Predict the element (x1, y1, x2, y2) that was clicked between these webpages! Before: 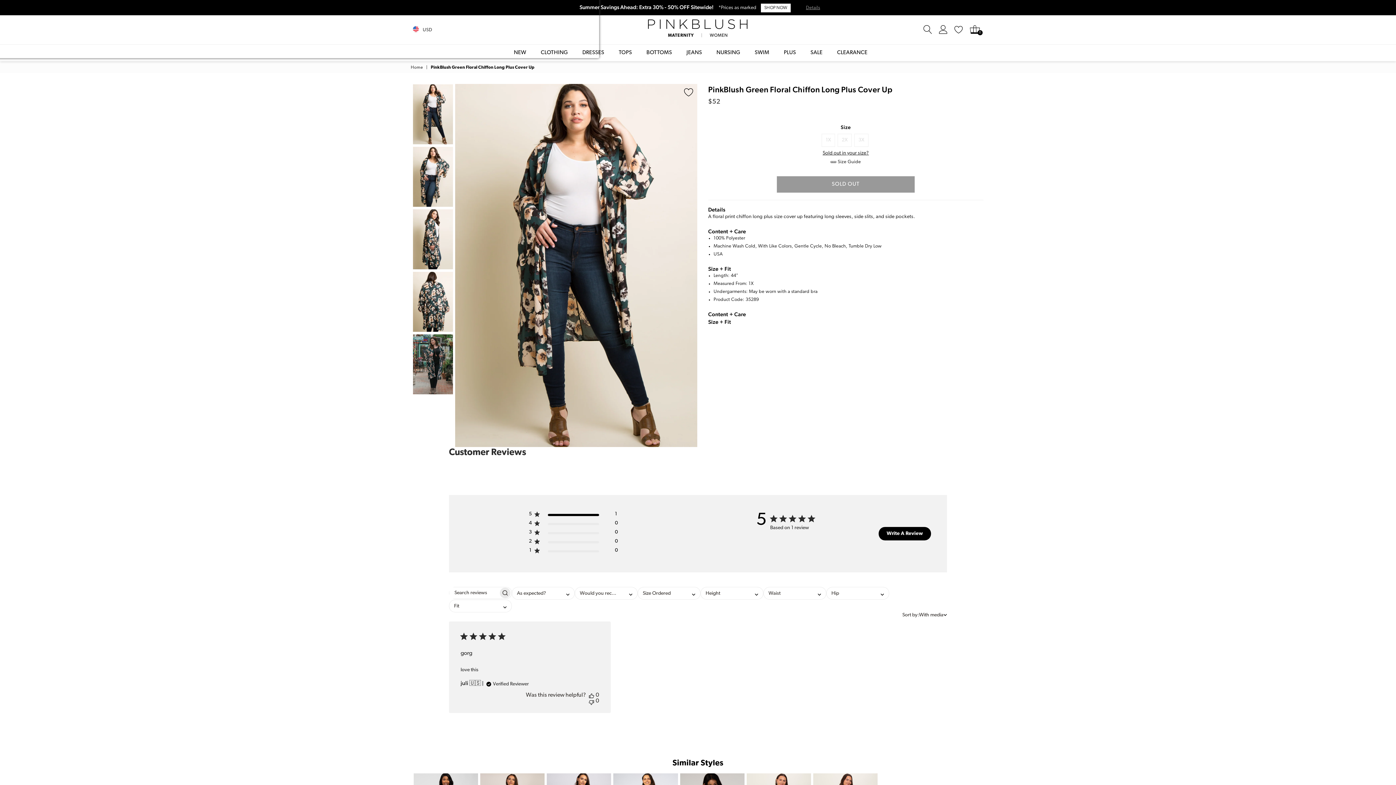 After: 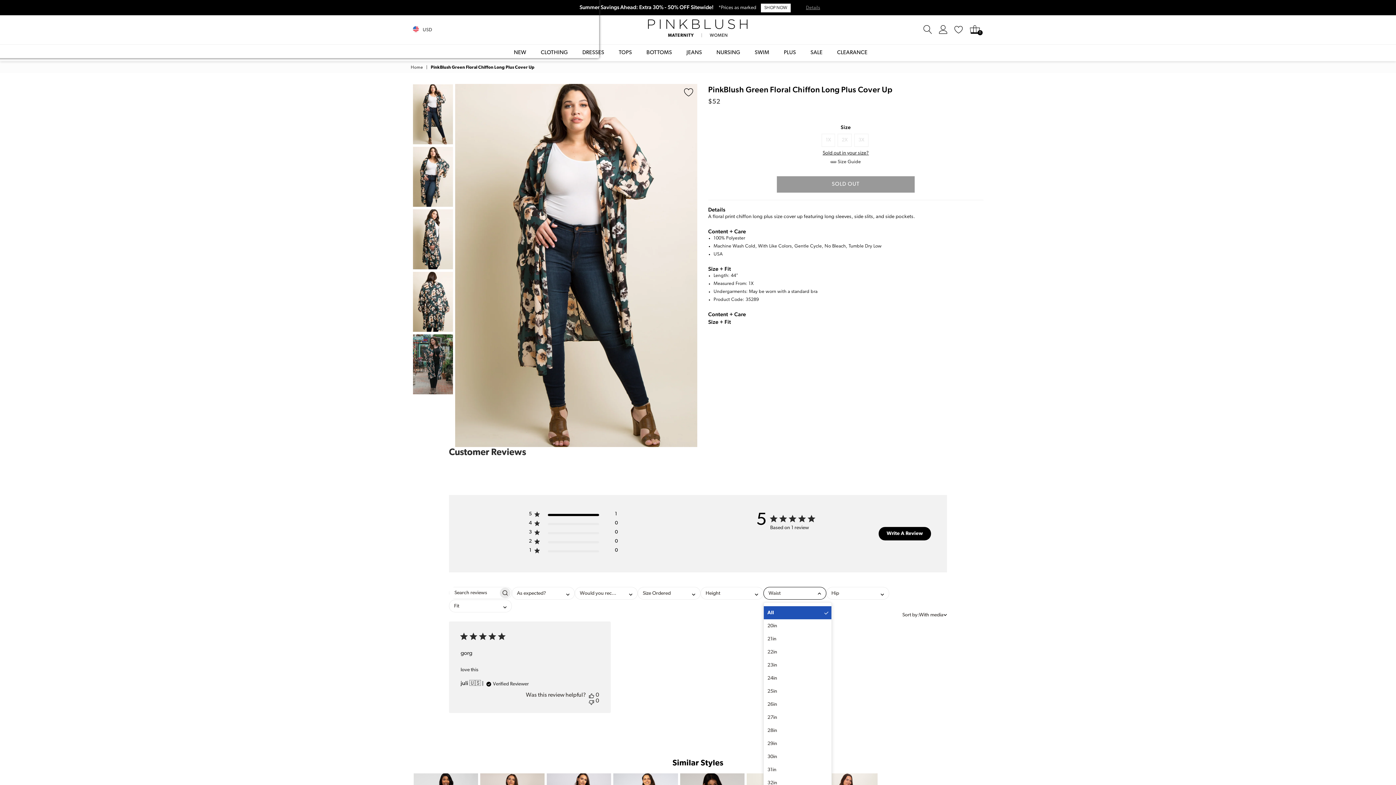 Action: bbox: (763, 587, 826, 600) label: Waist